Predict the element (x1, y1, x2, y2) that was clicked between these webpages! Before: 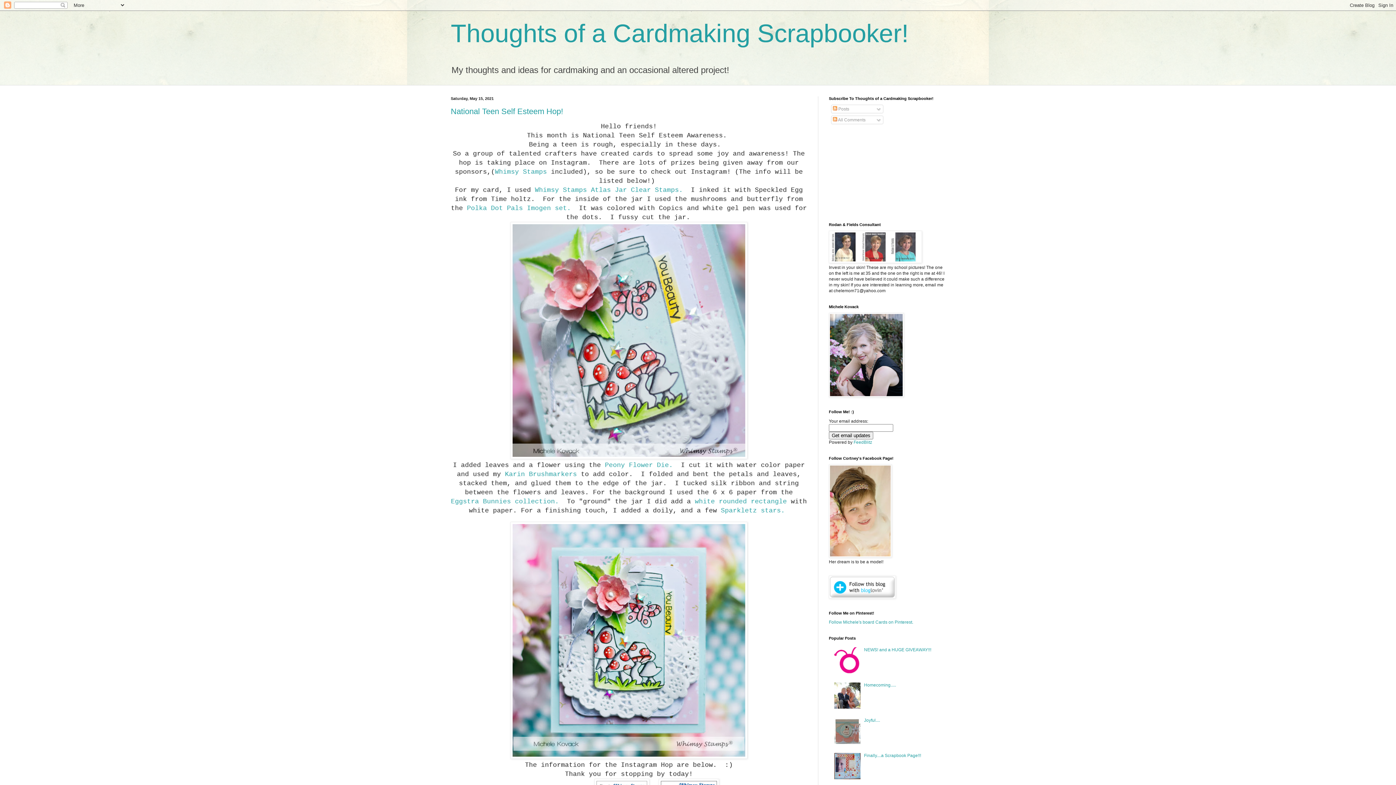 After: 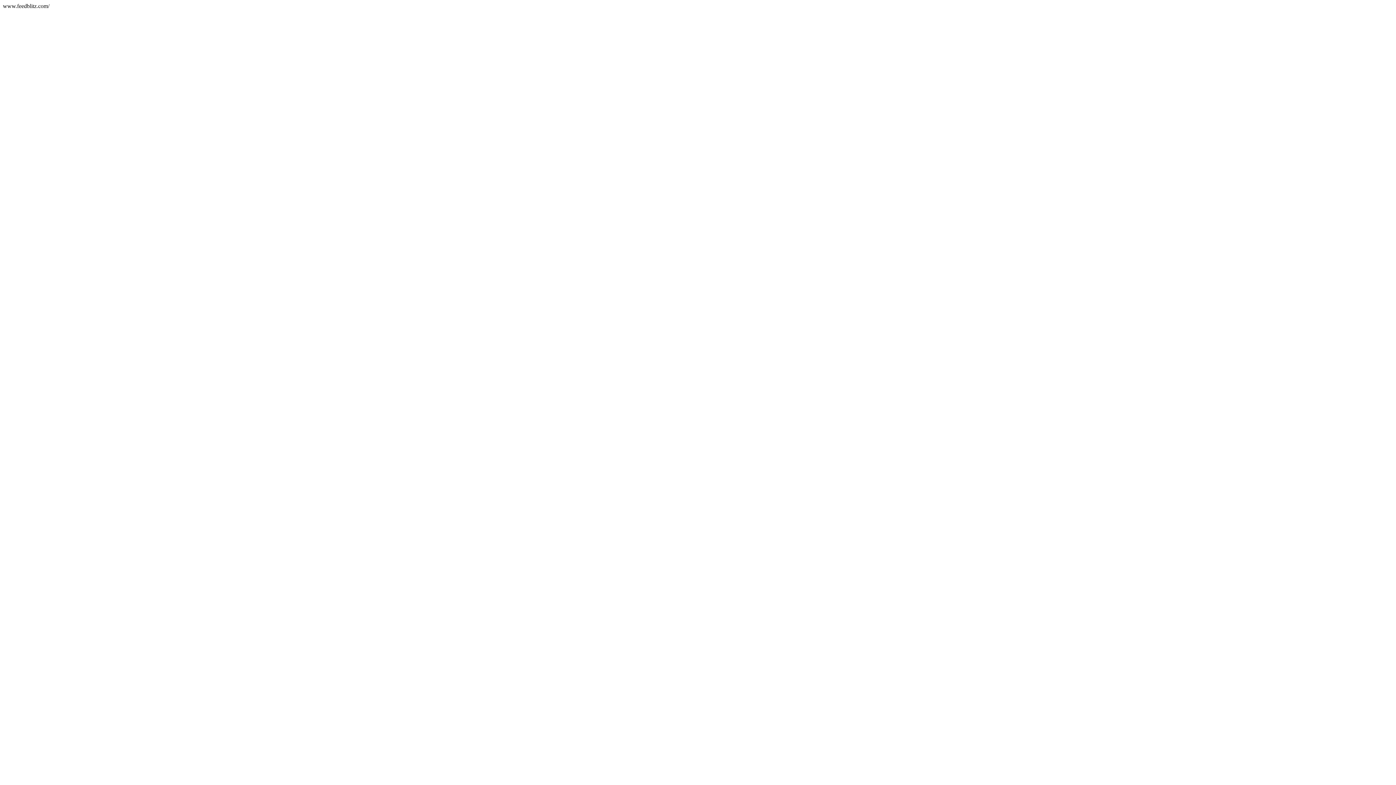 Action: label: FeedBlitz bbox: (853, 440, 872, 445)